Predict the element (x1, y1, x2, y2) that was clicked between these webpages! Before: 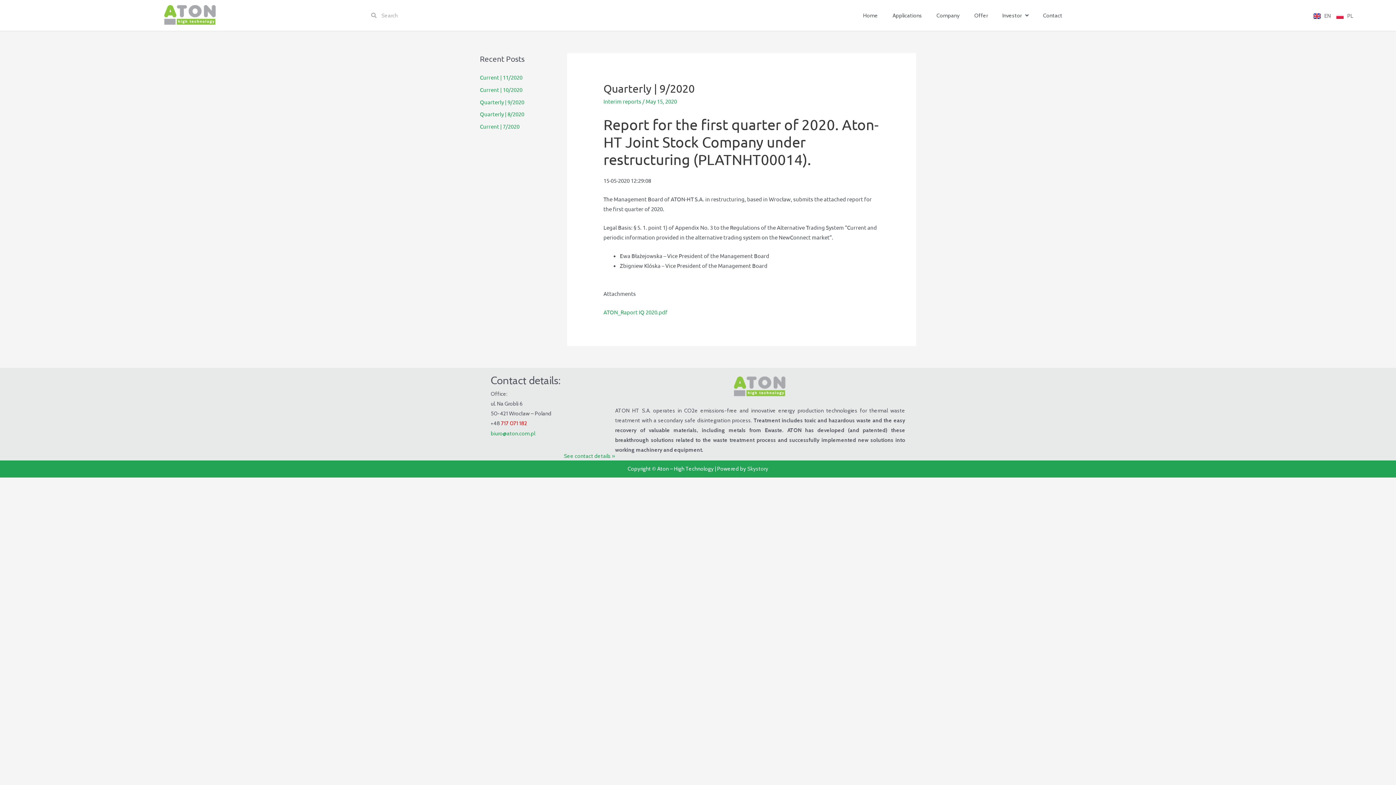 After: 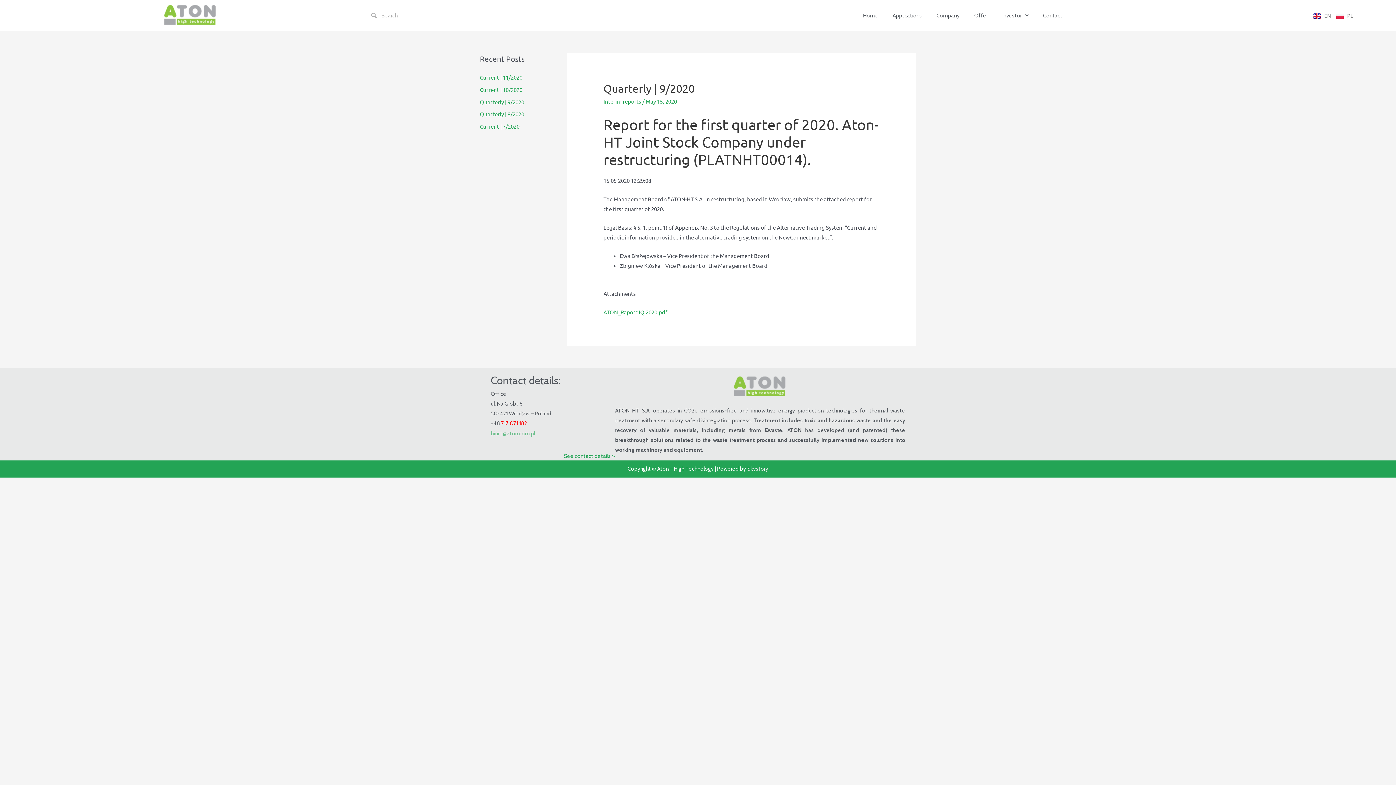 Action: bbox: (490, 430, 535, 436) label: biuro@aton.com.pl